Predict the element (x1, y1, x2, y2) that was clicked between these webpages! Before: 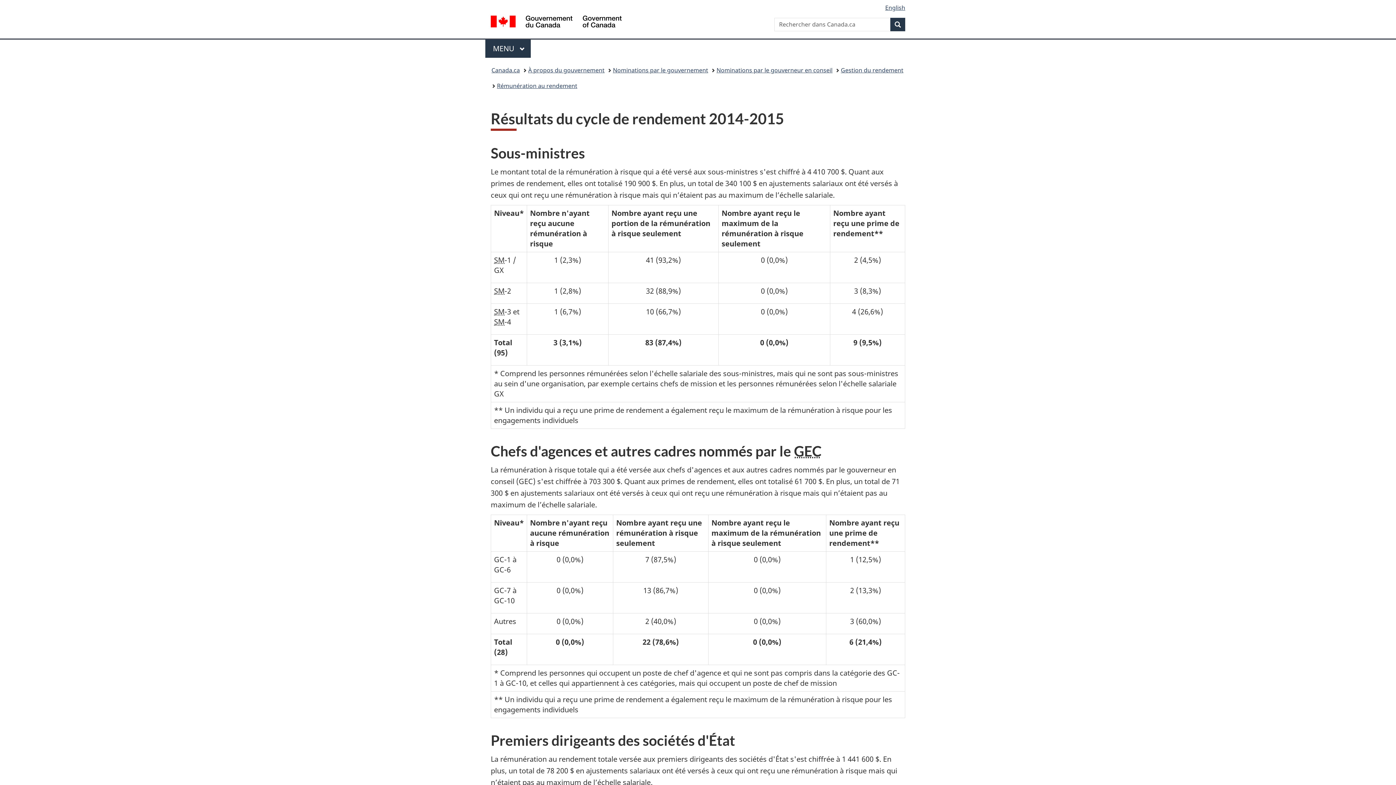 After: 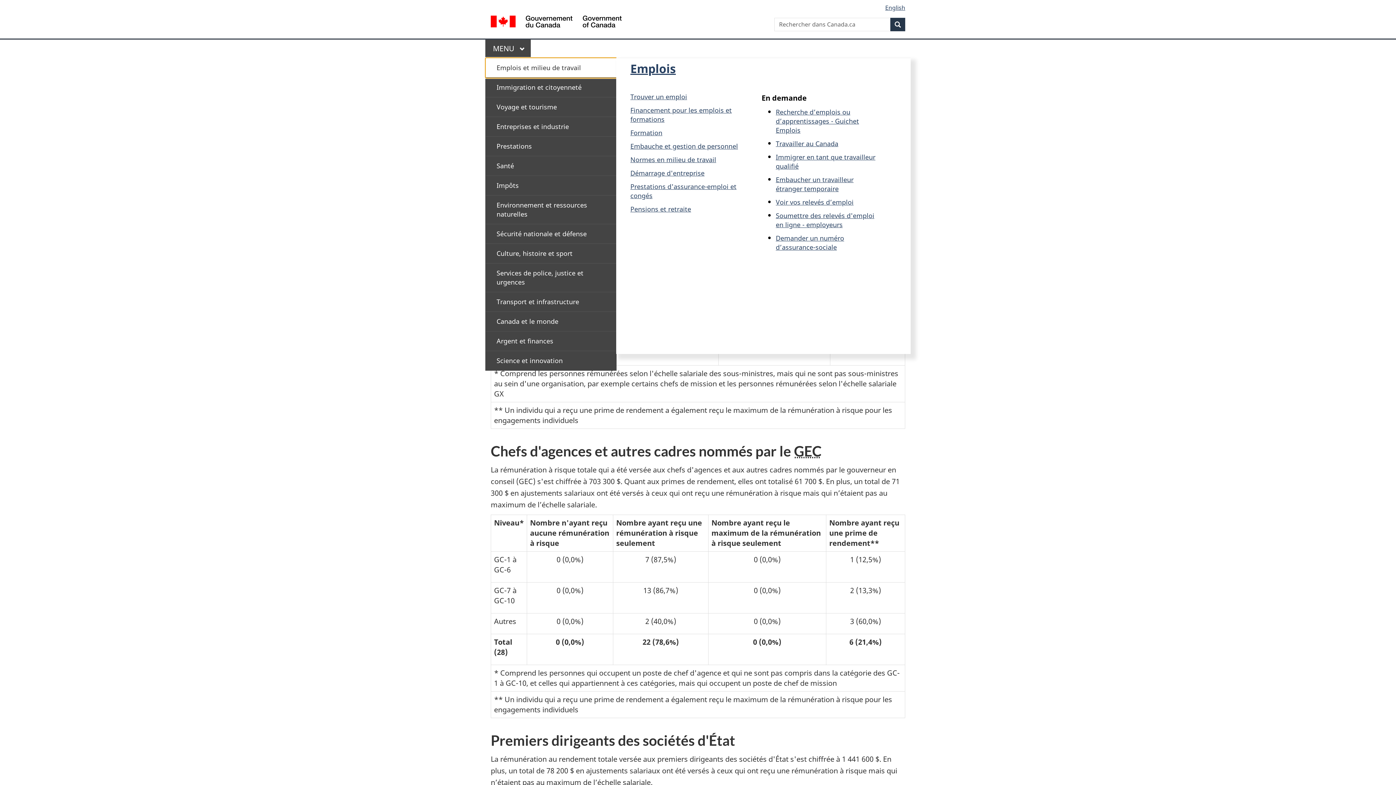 Action: label: Menu principal. Appuyez sur la barre d'espacement pour ouvrir ou sur la touche d'échappement pour fermer le menu. Utilisez les flèches haut et bas pour choisir un élément de sous-menu. Appuyez sur la touche Entrée ou sur la flèche vers la droite pour le développer, ou sur la flèche vers la gauche ou la touche Échap pour le réduire. Utilisez les flèches haut et bas pour choisir un élément de ce niveau et la touche Entrée pour y accéder. bbox: (485, 39, 530, 57)